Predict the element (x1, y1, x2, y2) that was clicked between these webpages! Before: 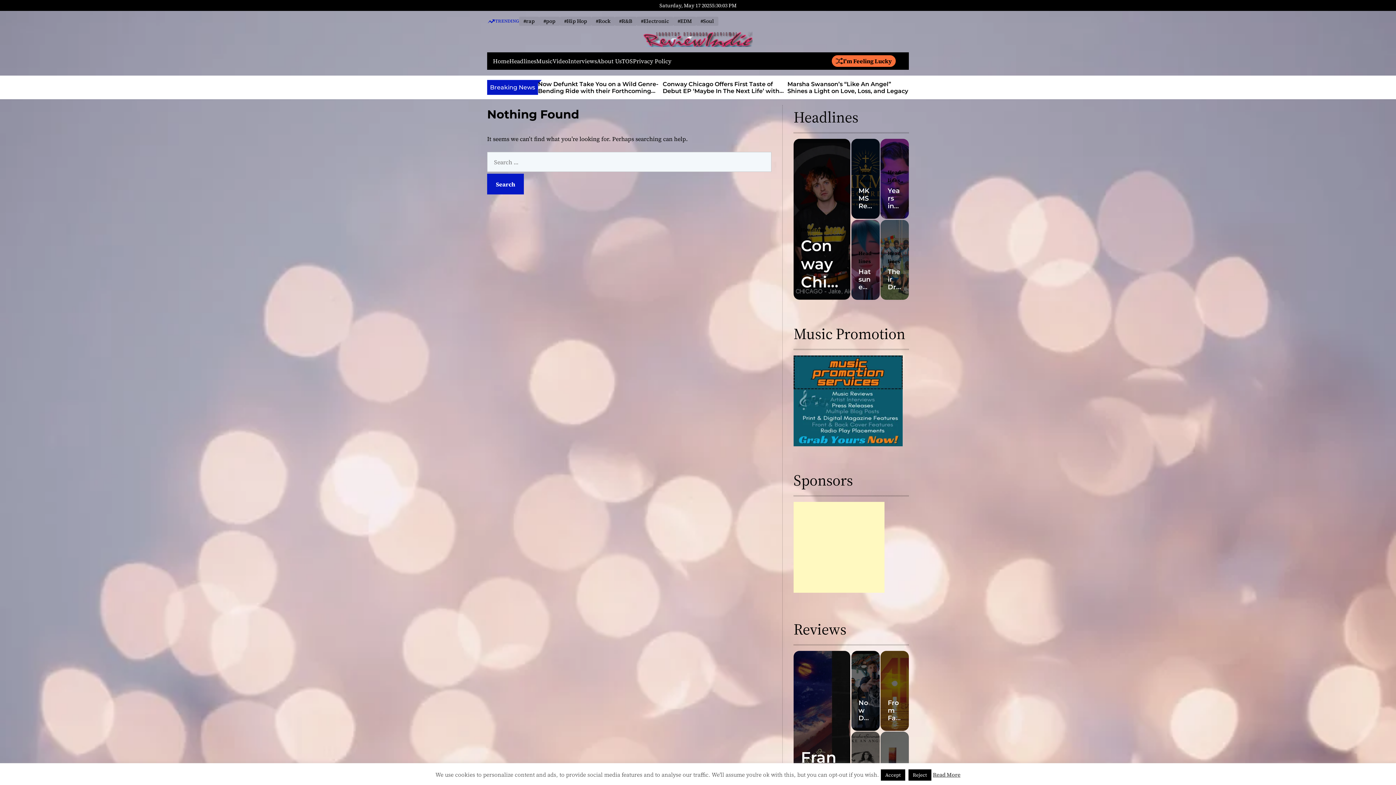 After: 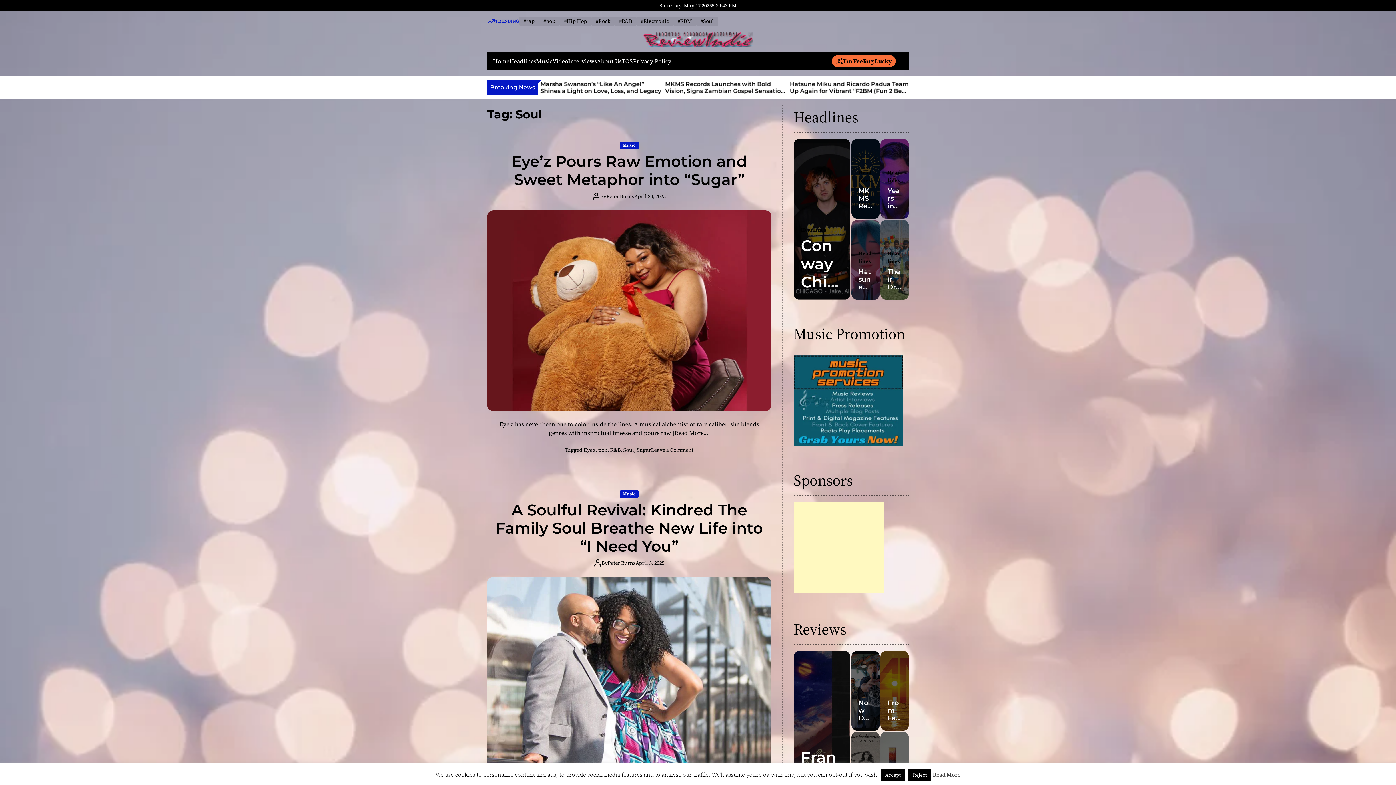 Action: label: #Soul bbox: (696, 16, 718, 25)